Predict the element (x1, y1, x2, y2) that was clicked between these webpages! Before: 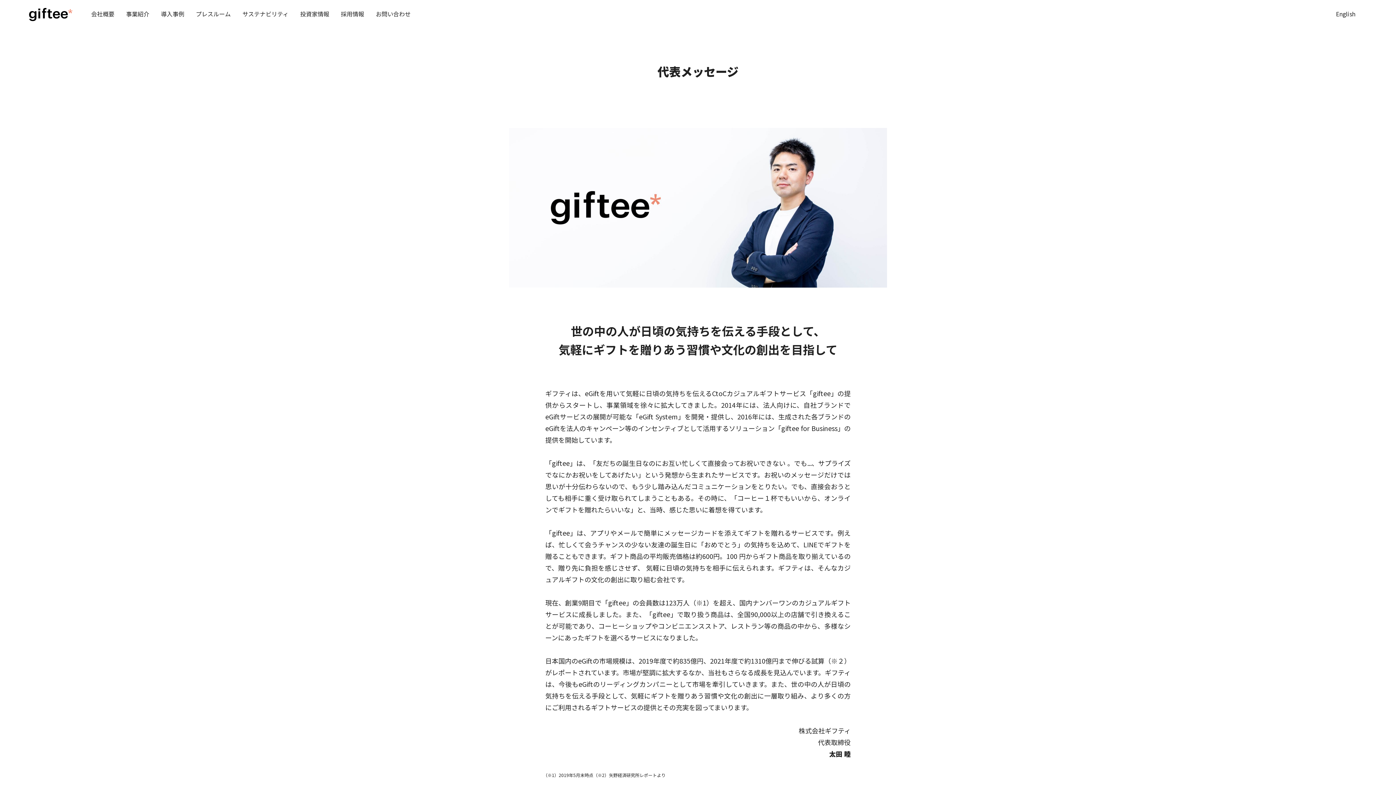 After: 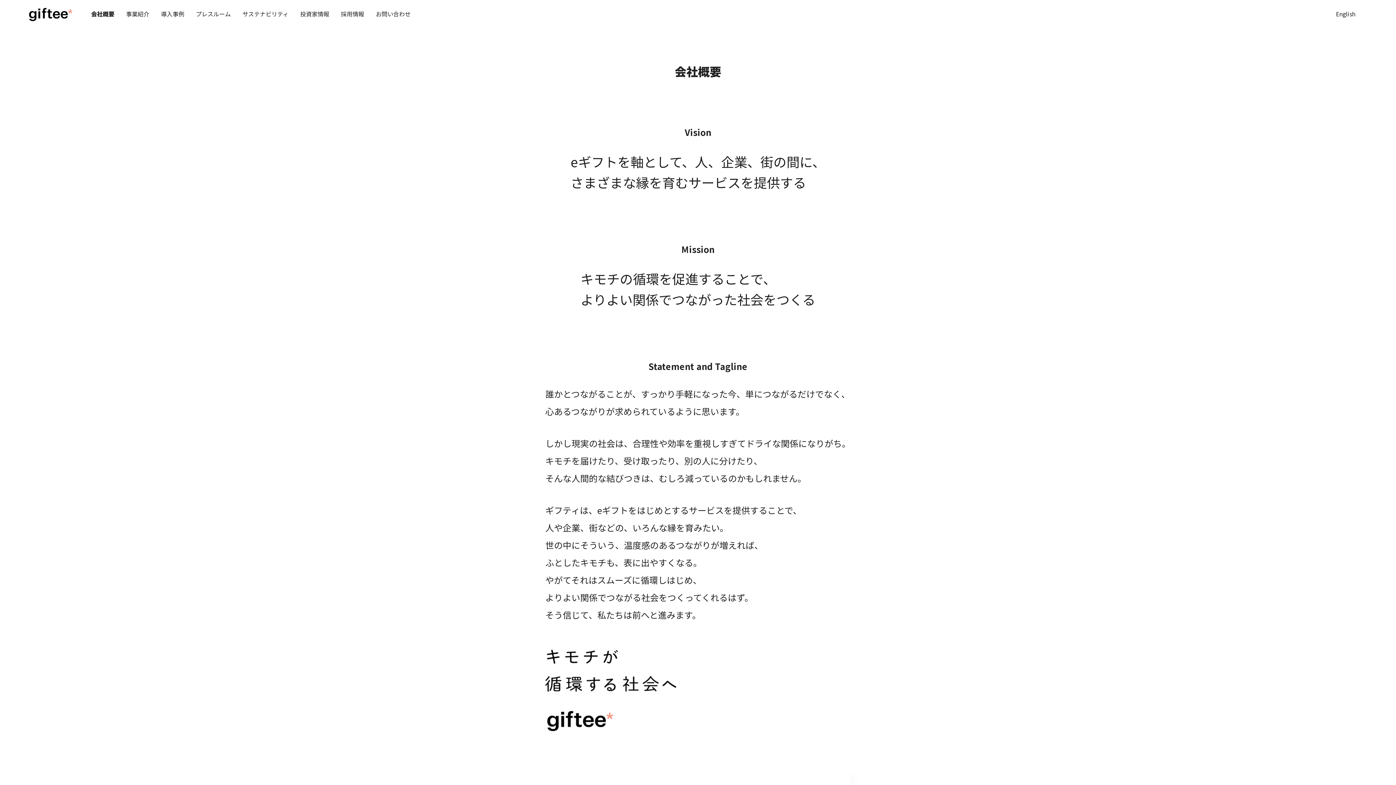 Action: bbox: (91, 9, 114, 18) label: 会社概要